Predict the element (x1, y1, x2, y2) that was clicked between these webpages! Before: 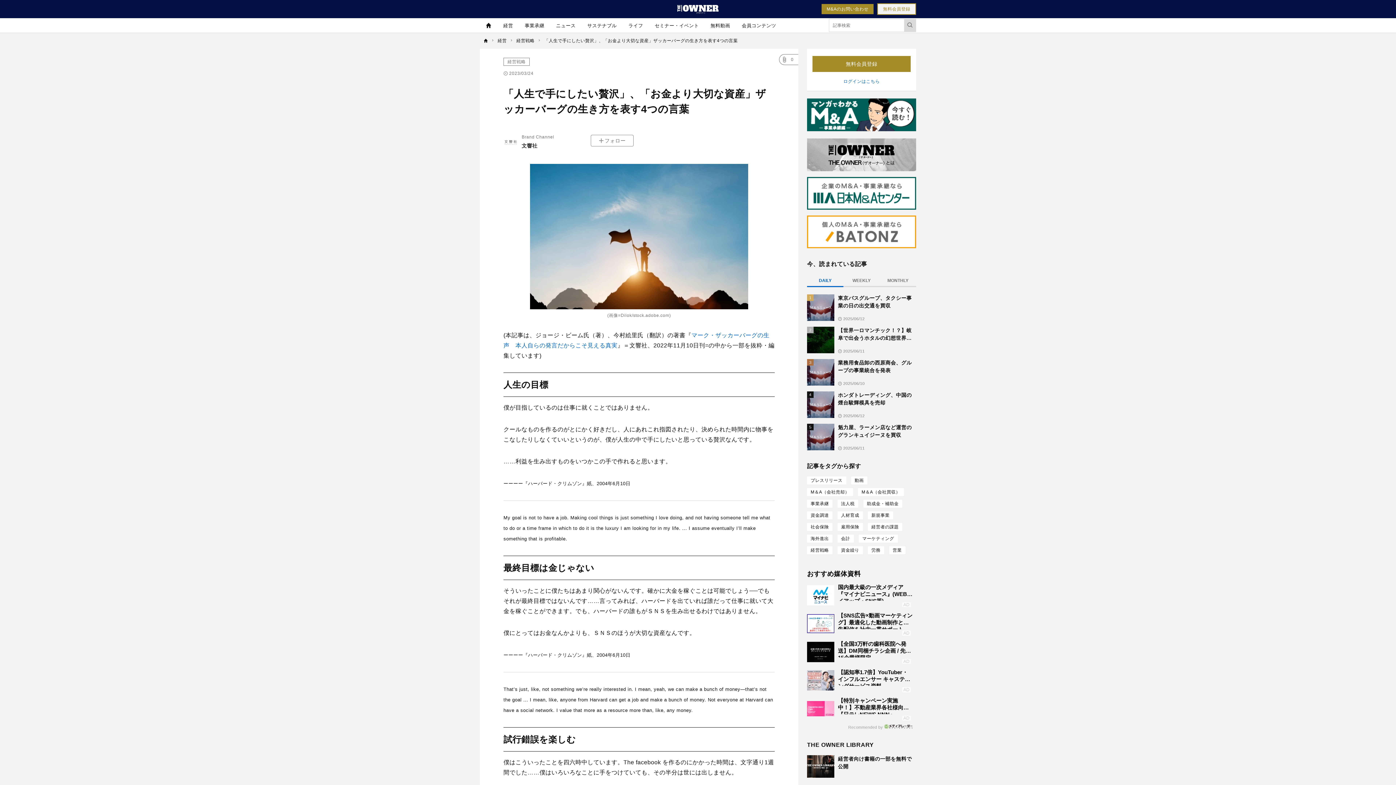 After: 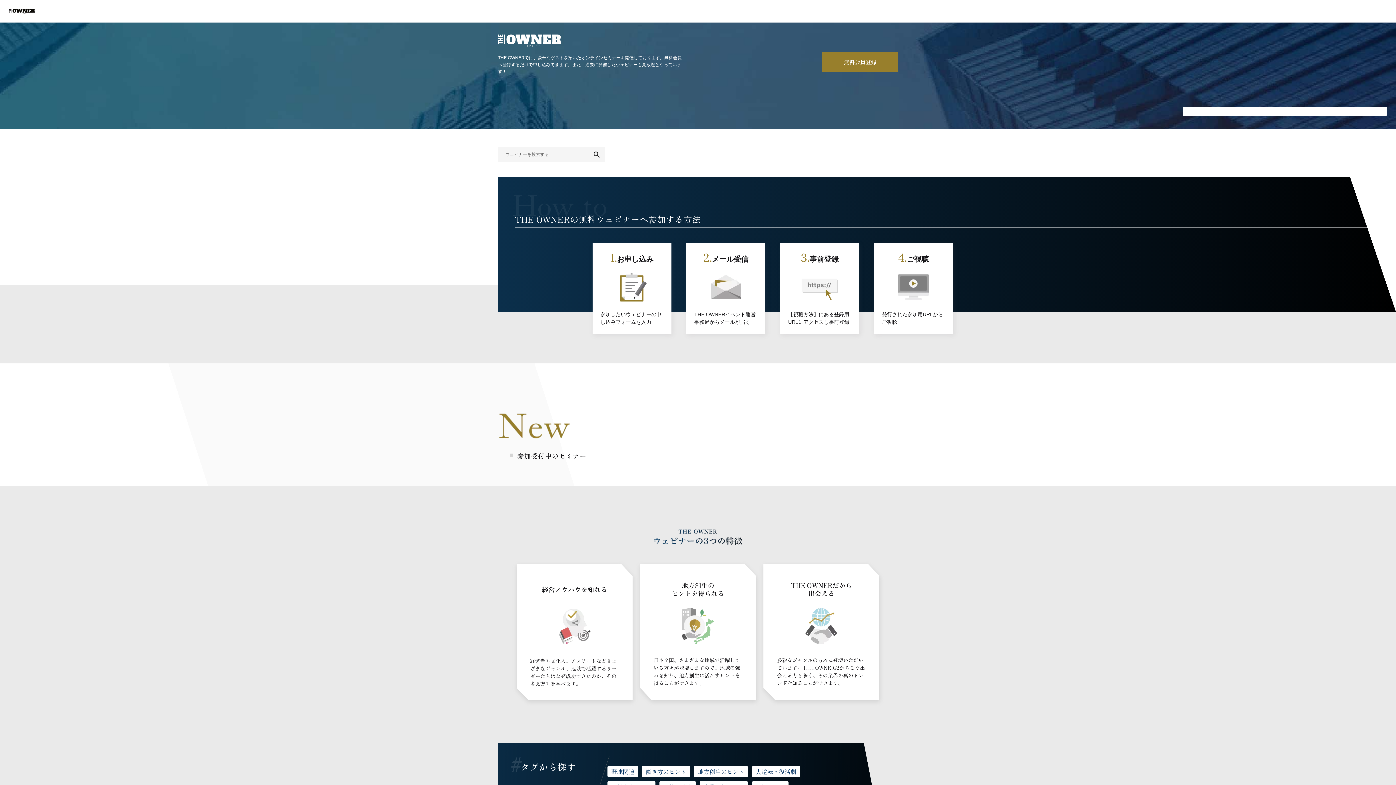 Action: label: セミナー・イベント bbox: (649, 18, 704, 32)